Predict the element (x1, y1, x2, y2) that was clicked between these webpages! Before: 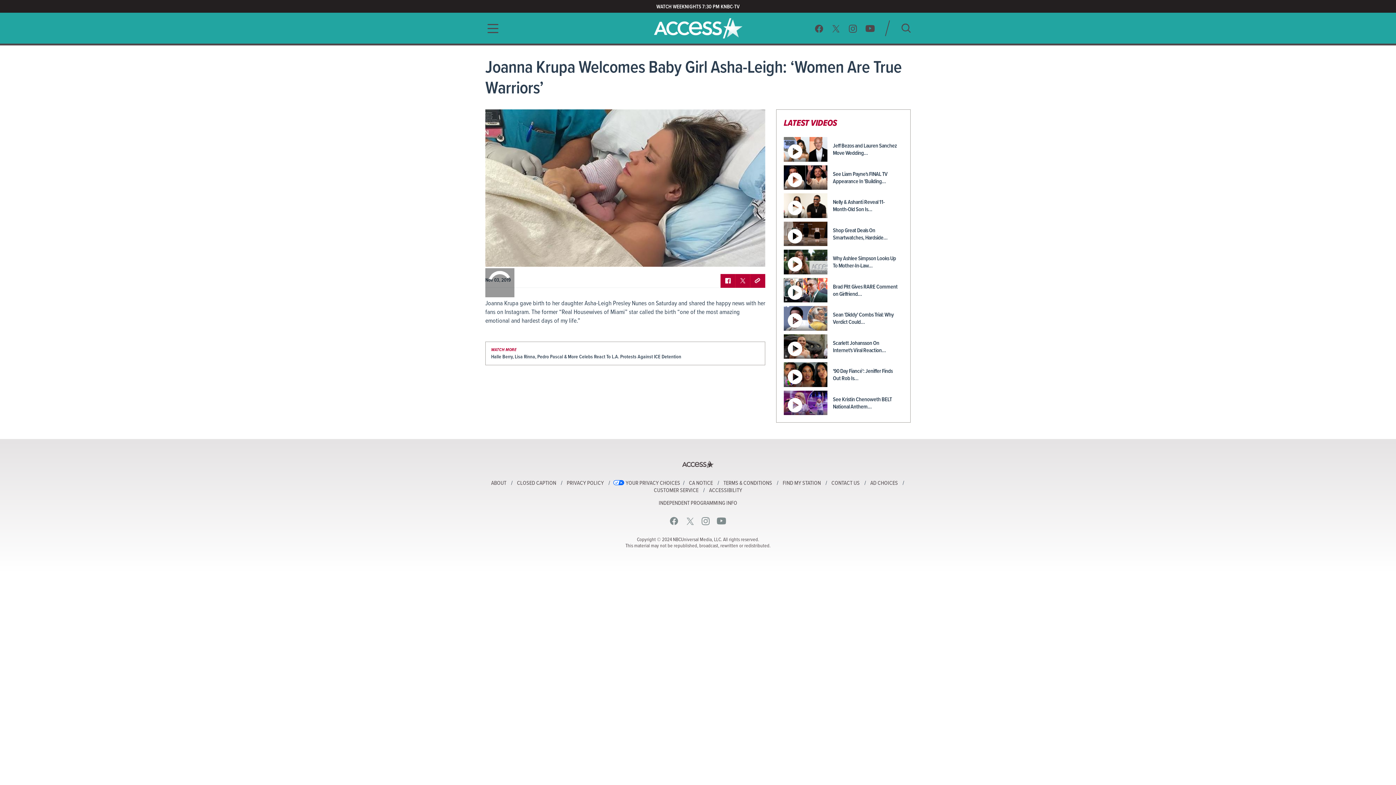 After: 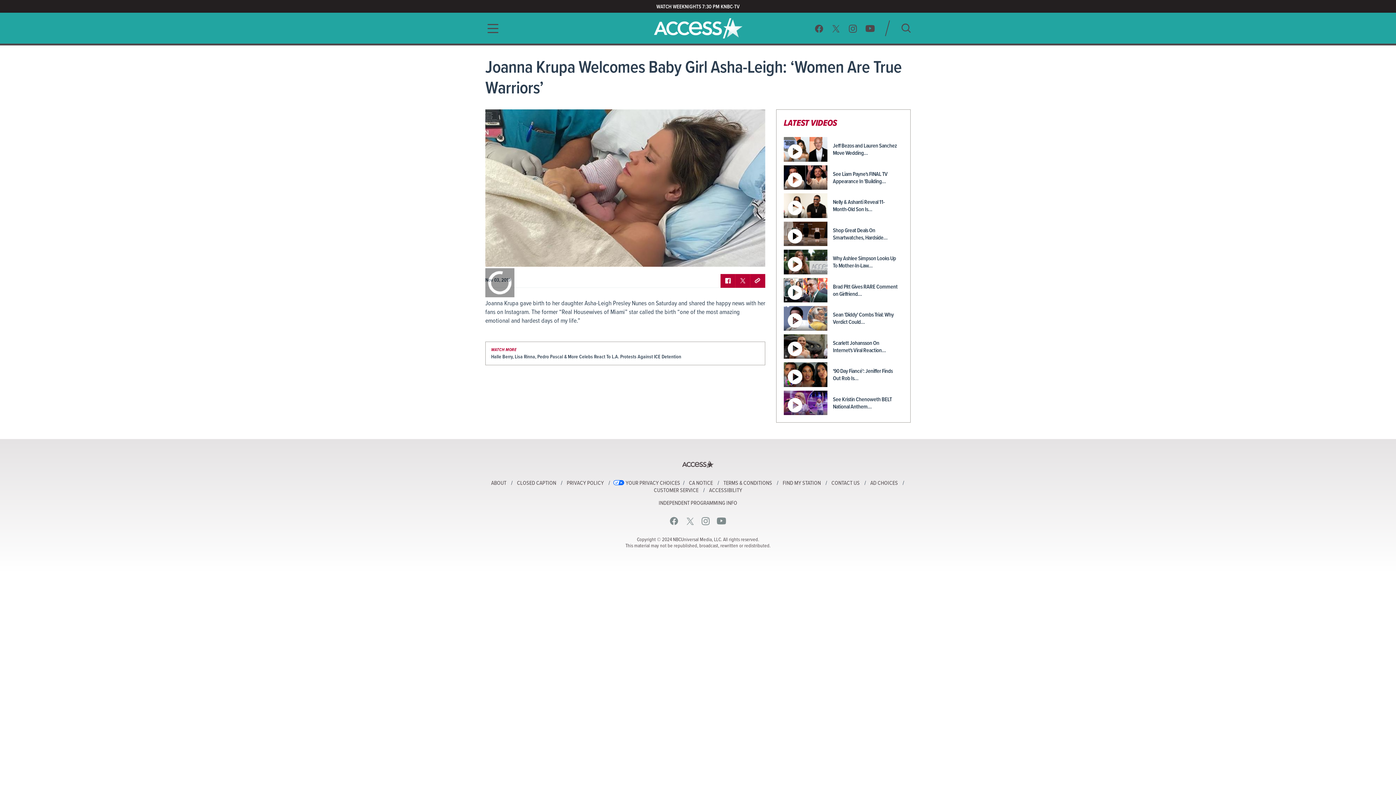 Action: bbox: (717, 517, 726, 525)